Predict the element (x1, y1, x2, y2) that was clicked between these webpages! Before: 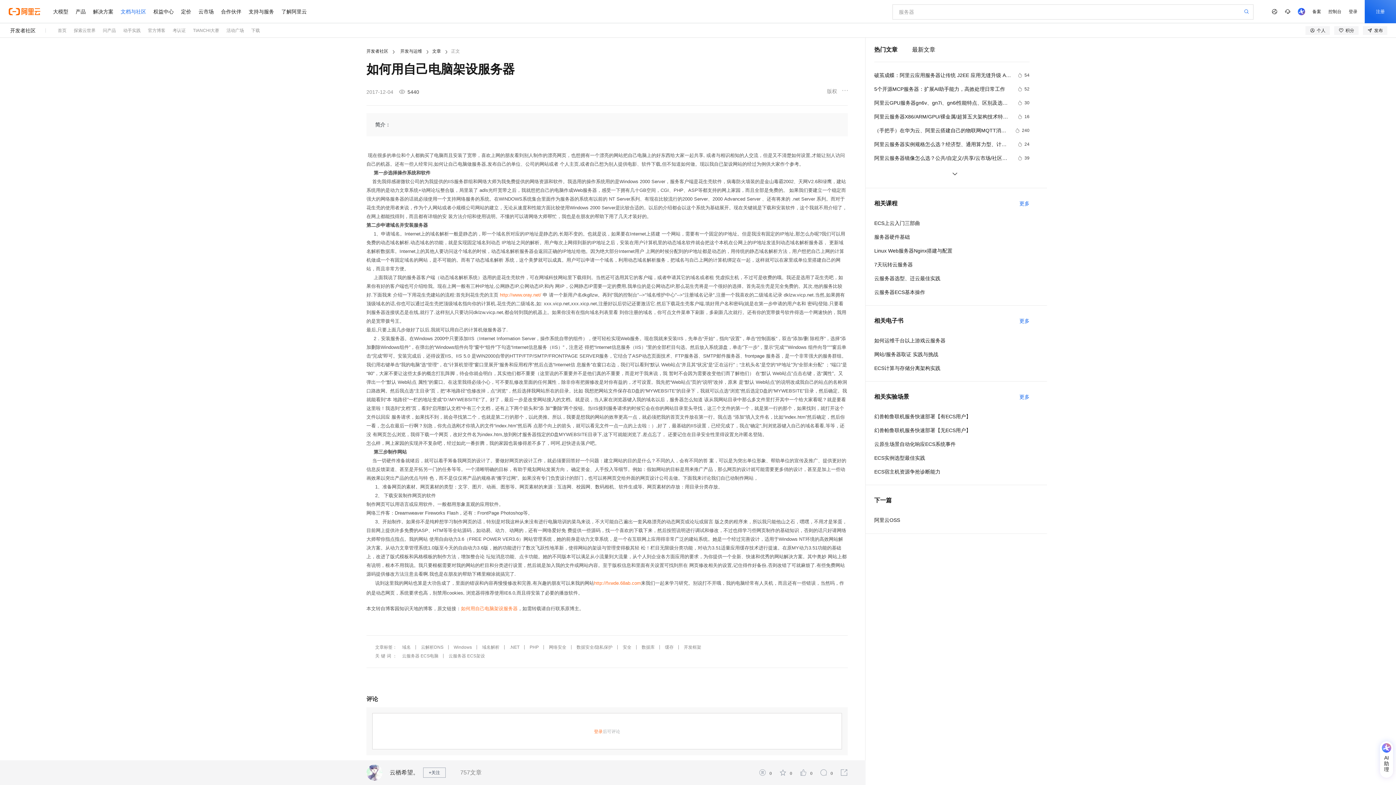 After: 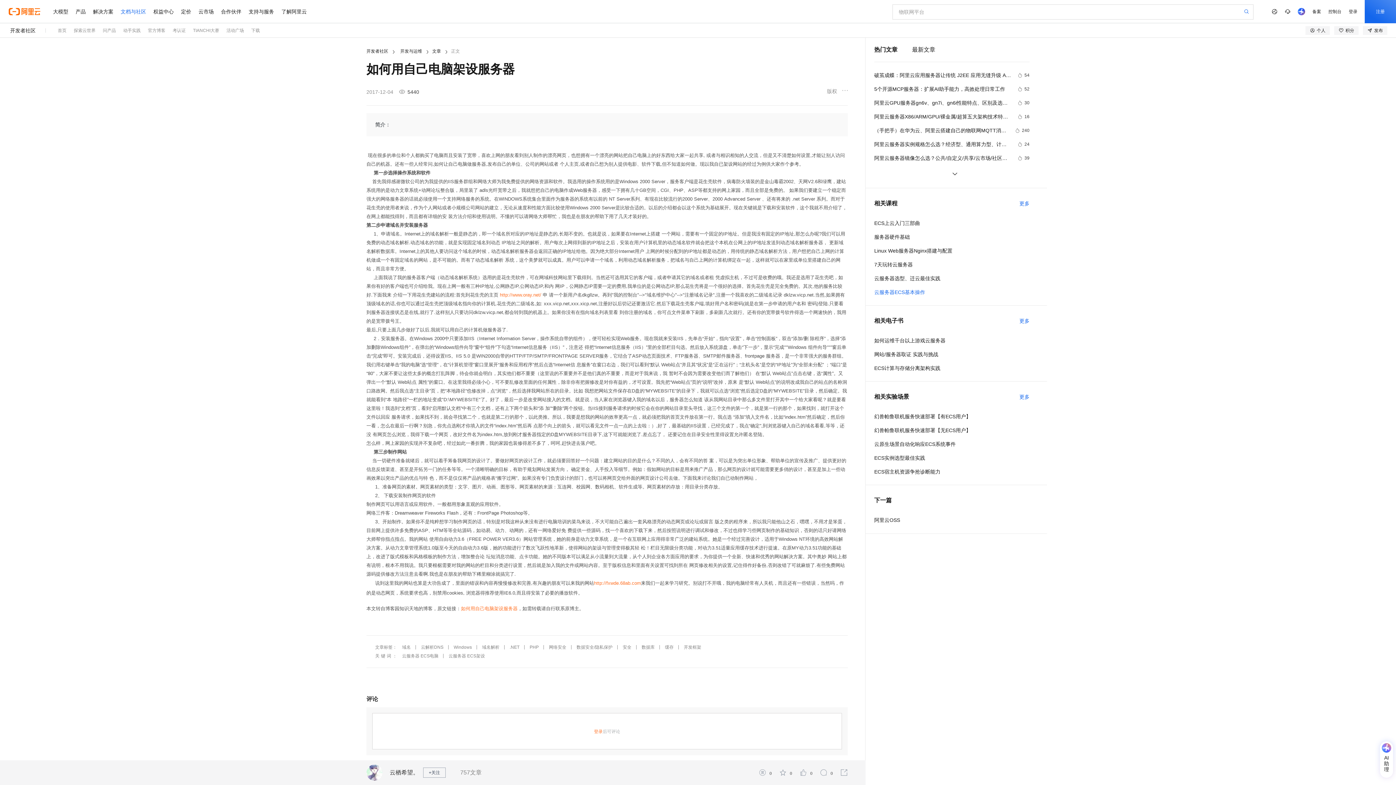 Action: bbox: (874, 288, 1029, 296) label: 云服务器ECS基本操作